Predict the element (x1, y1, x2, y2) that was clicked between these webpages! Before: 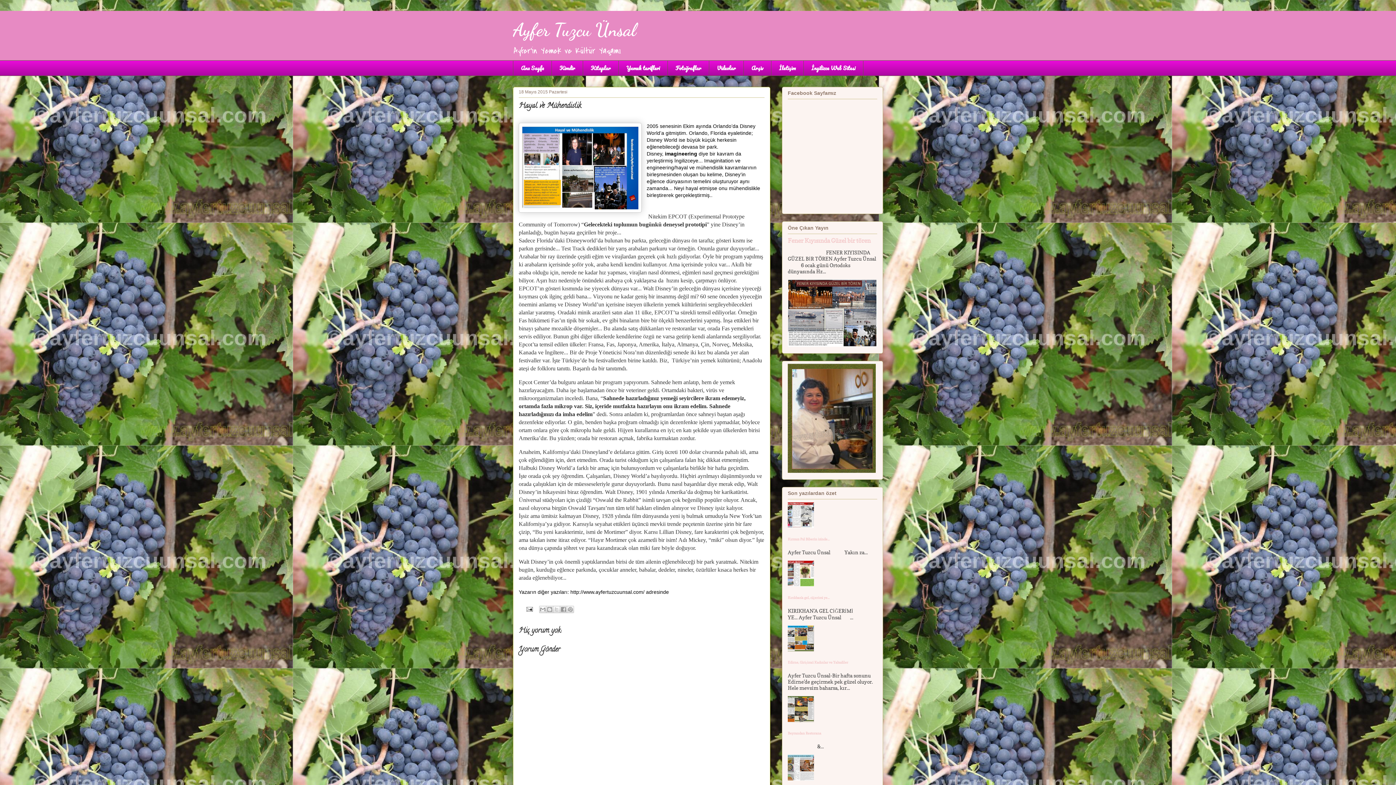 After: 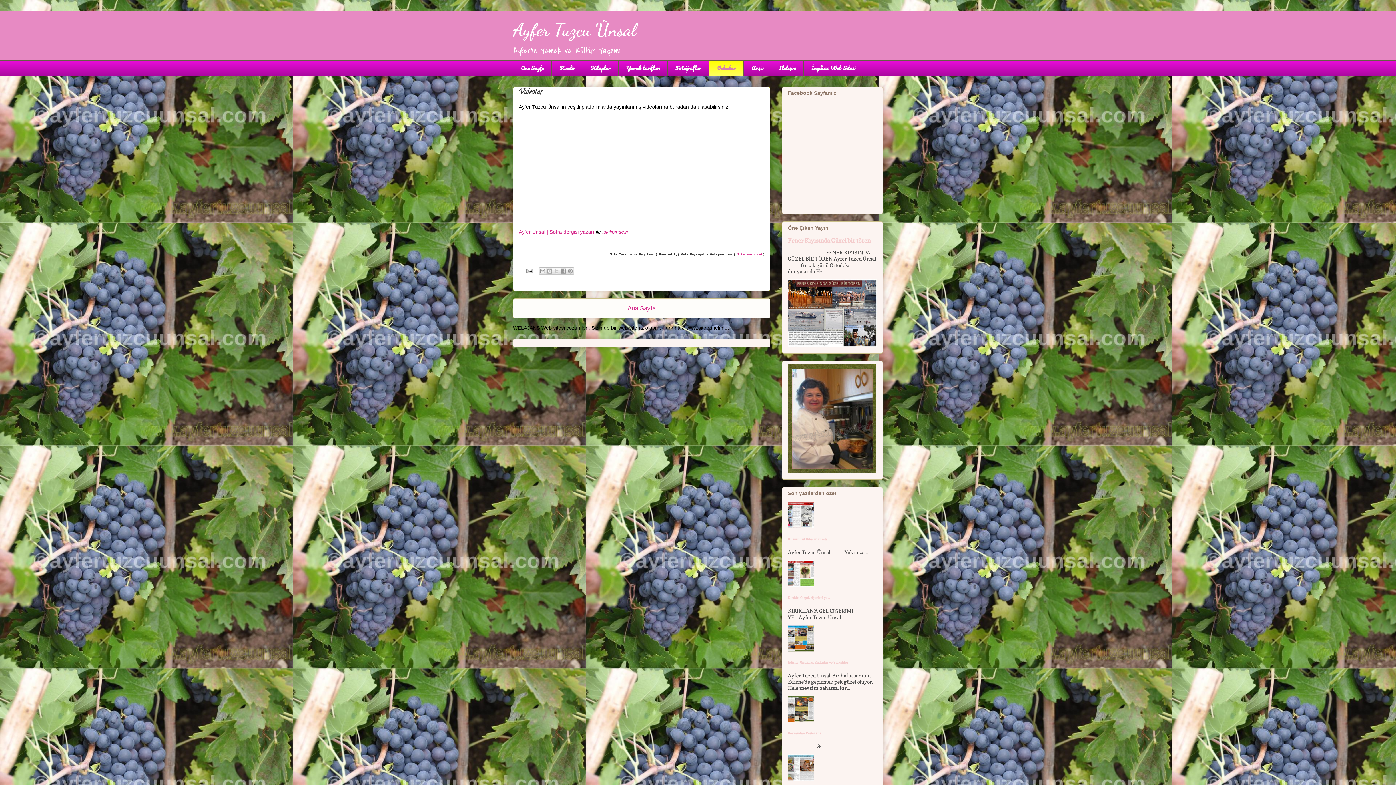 Action: label: Videolar bbox: (709, 60, 743, 75)